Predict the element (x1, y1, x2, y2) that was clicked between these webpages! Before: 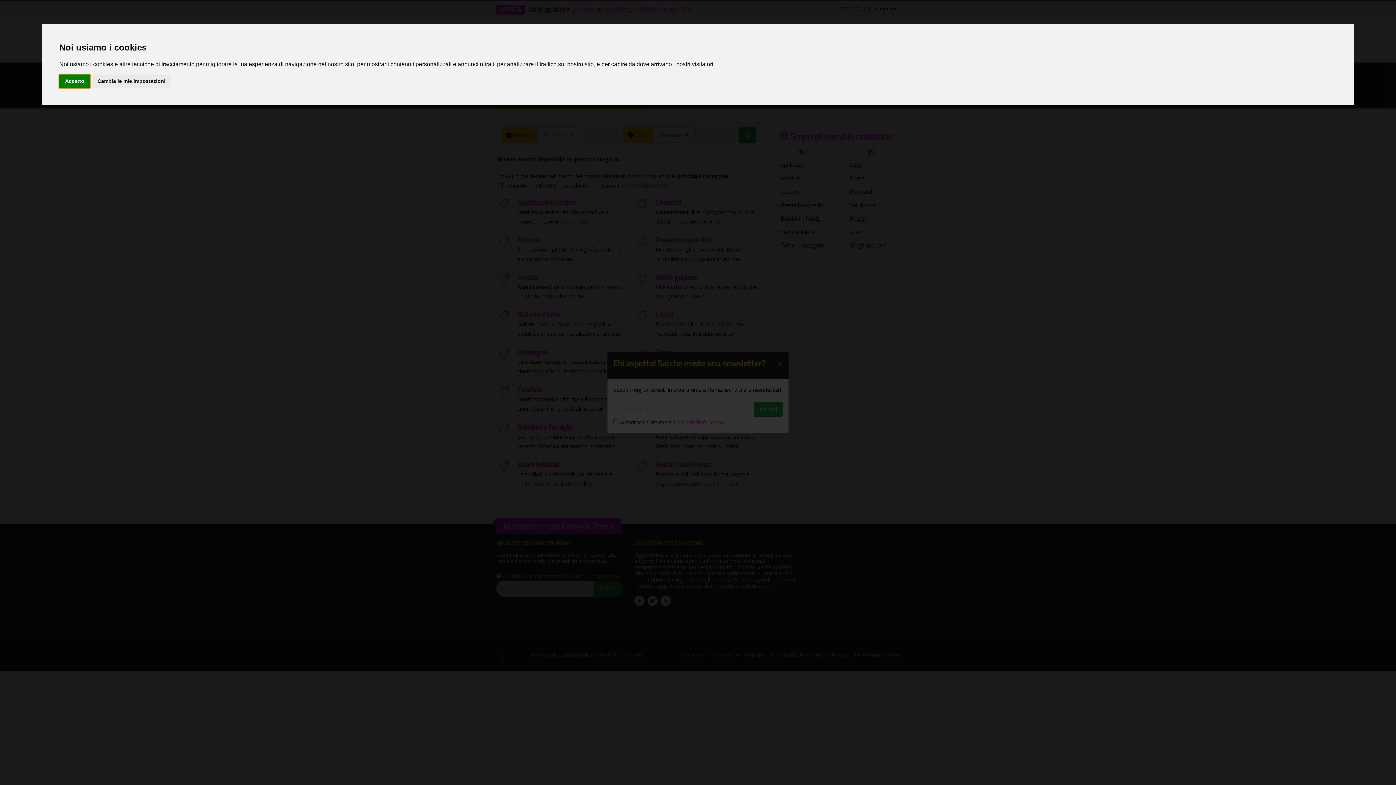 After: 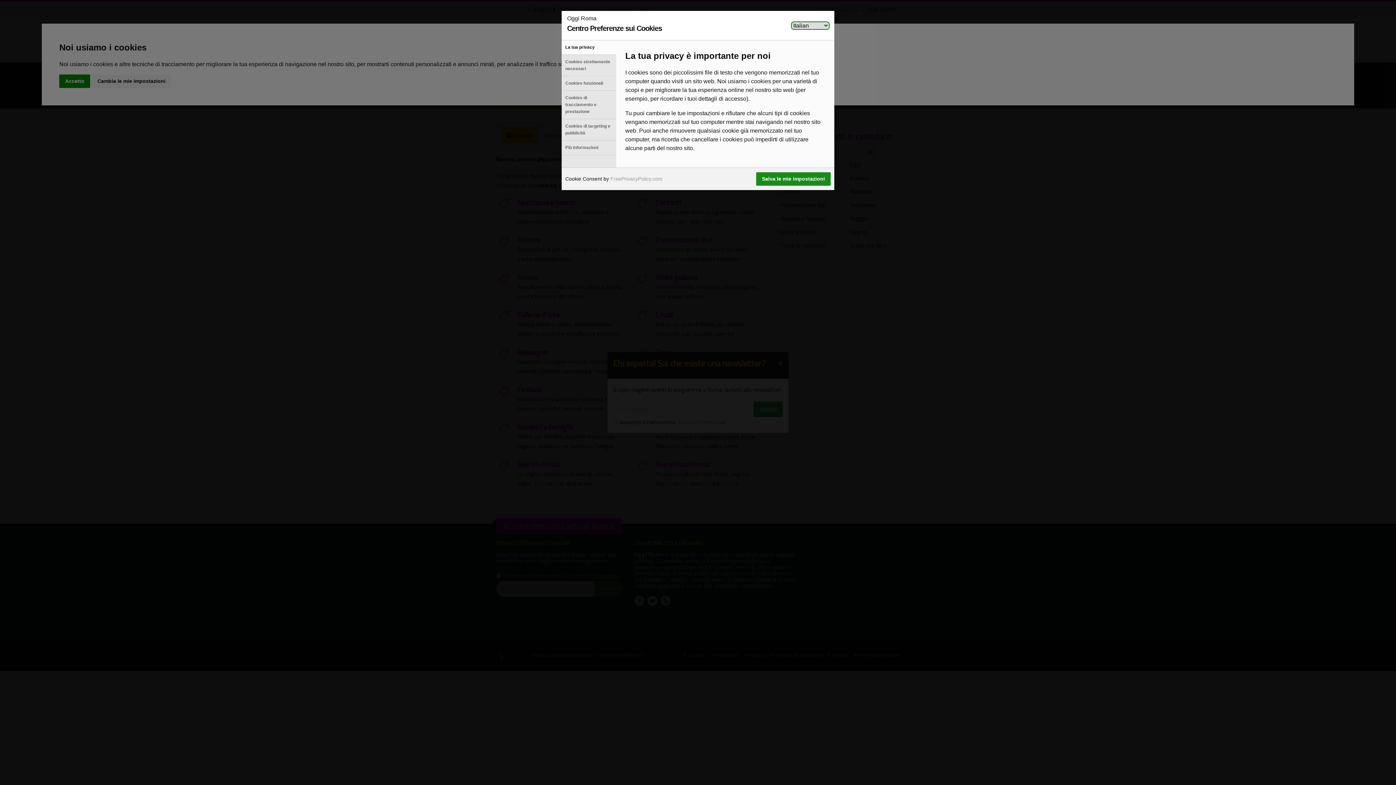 Action: label: Cambia le mie impostazioni bbox: (91, 74, 171, 87)